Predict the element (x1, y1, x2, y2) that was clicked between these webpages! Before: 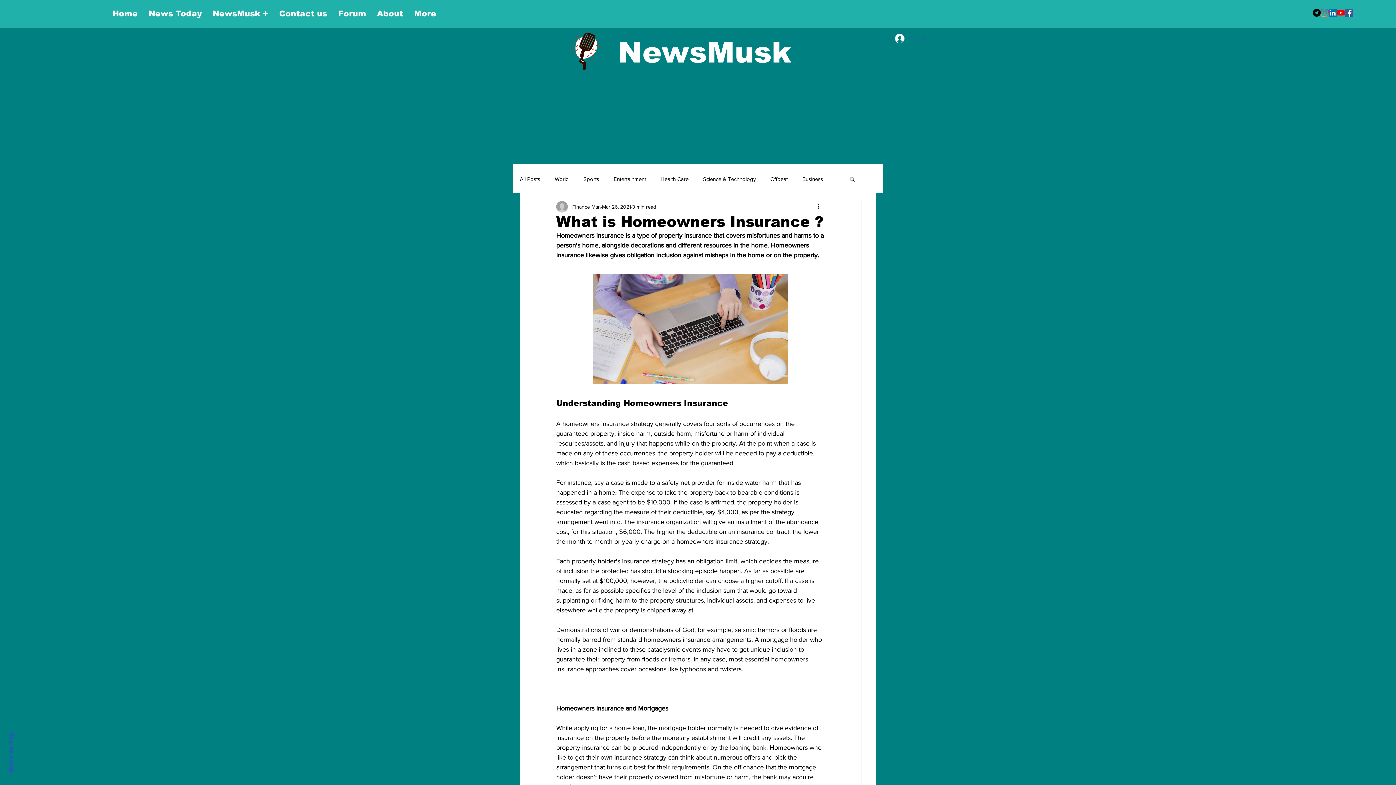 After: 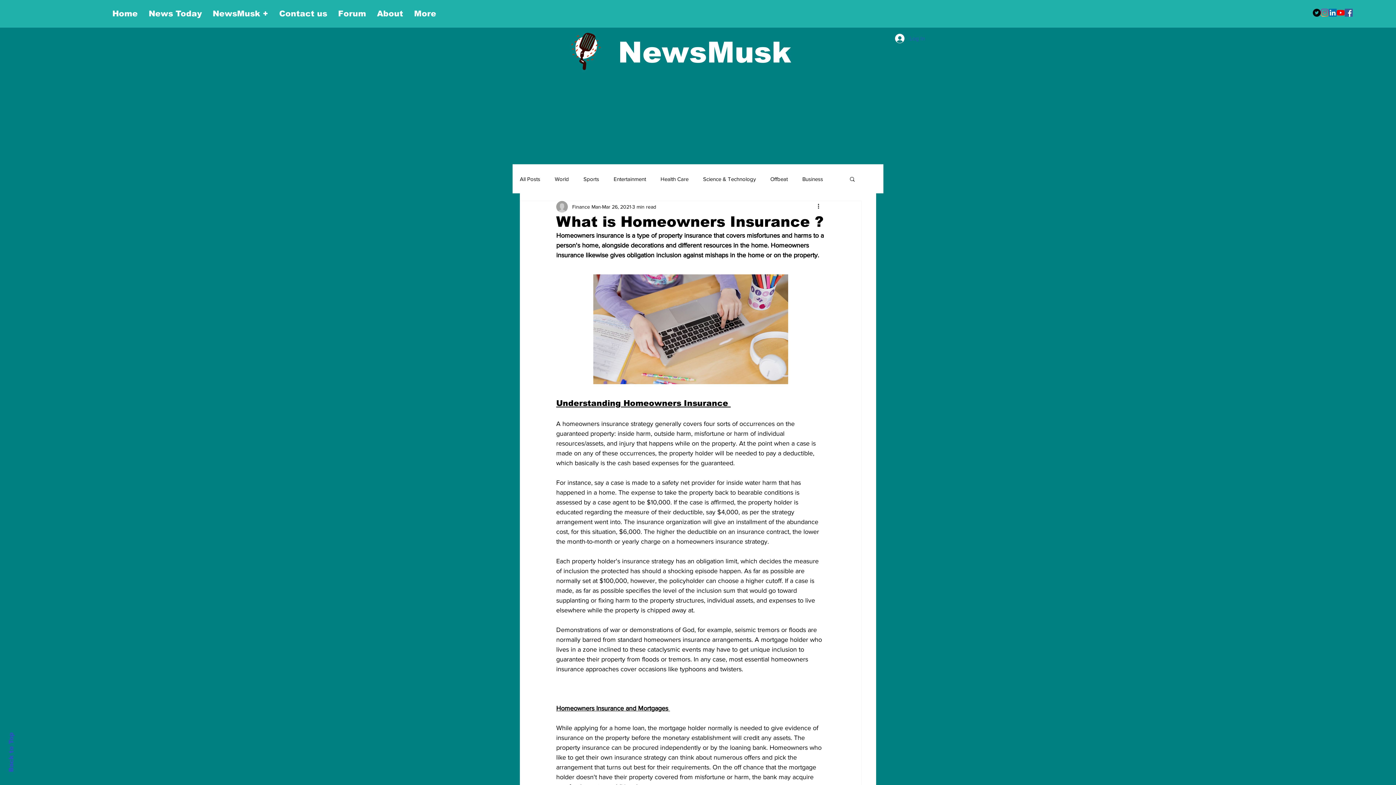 Action: label: YouTube bbox: (1337, 8, 1345, 16)